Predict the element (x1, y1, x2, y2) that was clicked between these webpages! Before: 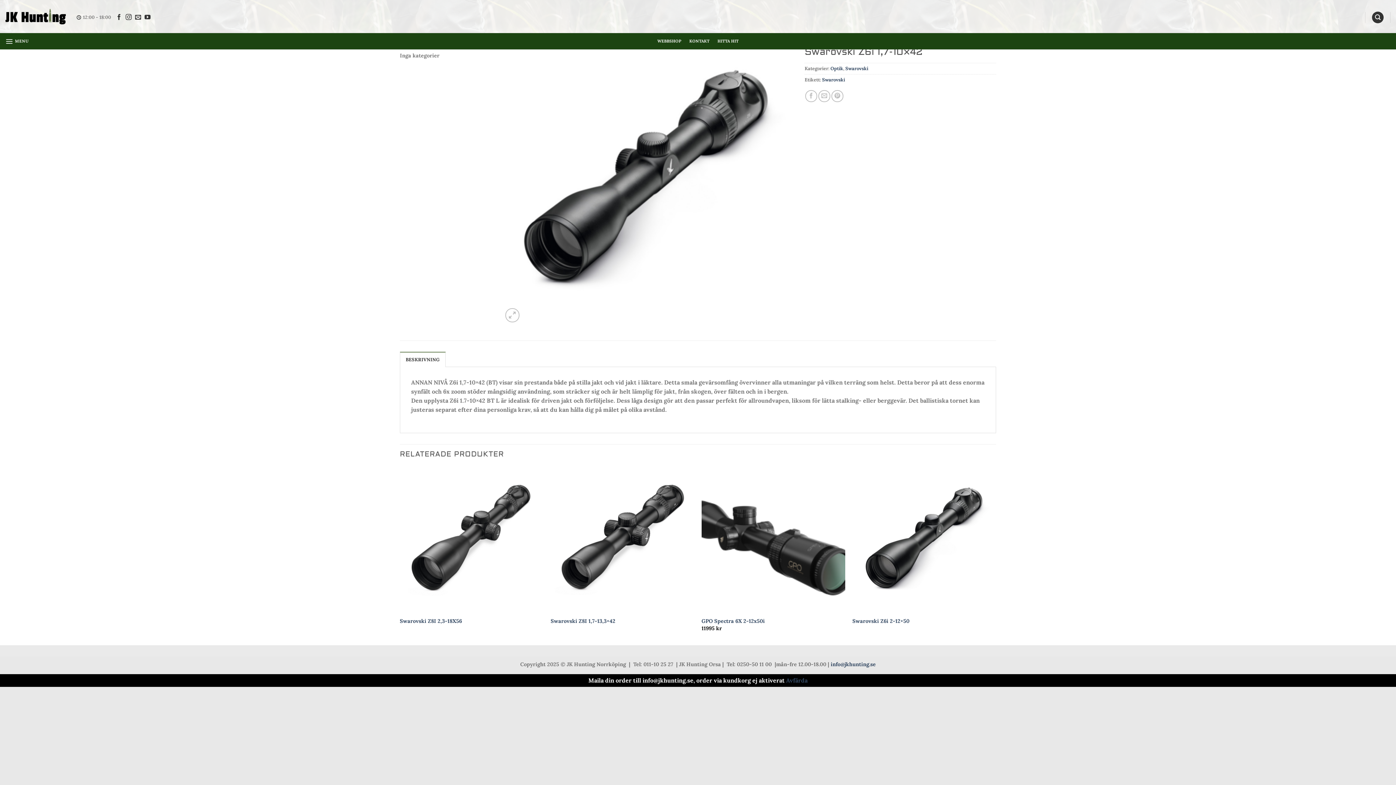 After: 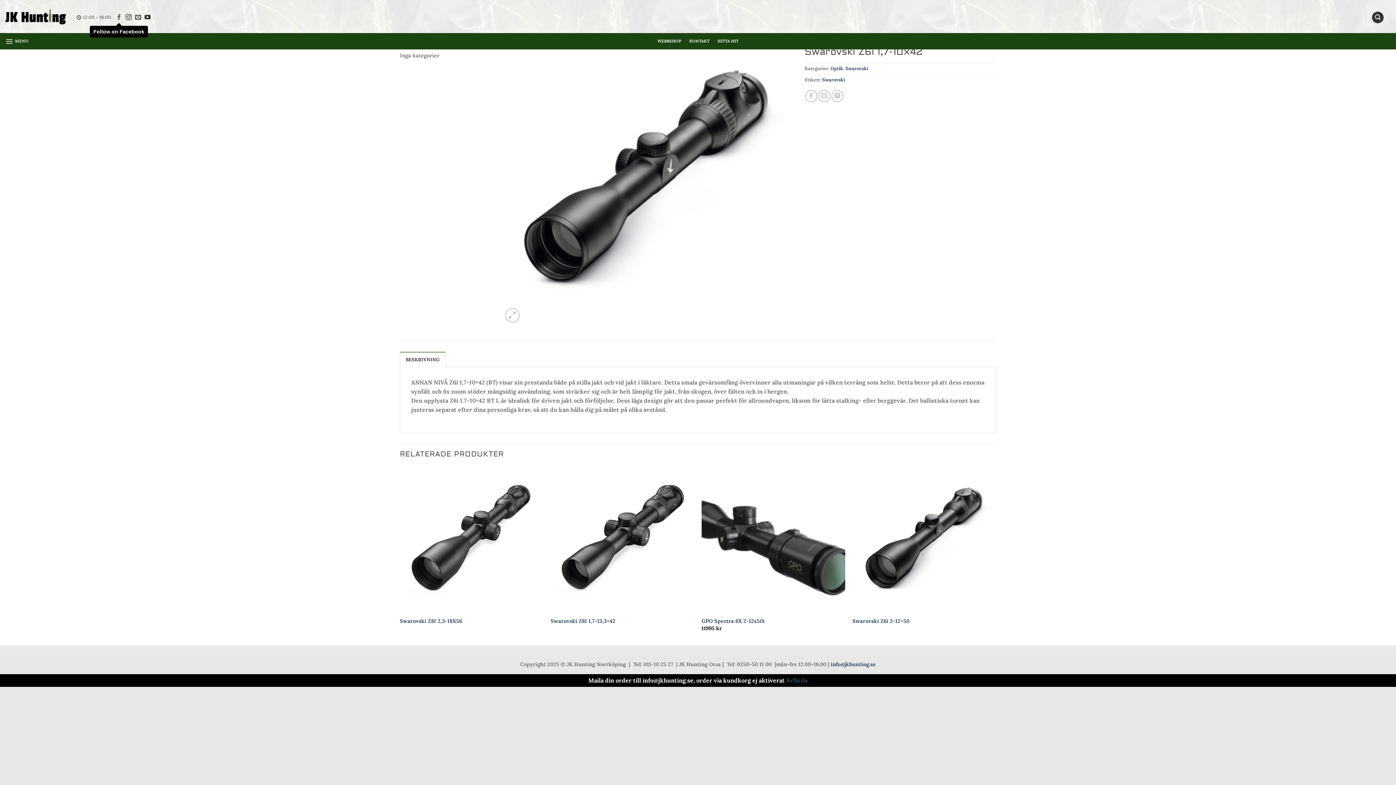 Action: bbox: (116, 14, 122, 20) label: Follow on Facebook